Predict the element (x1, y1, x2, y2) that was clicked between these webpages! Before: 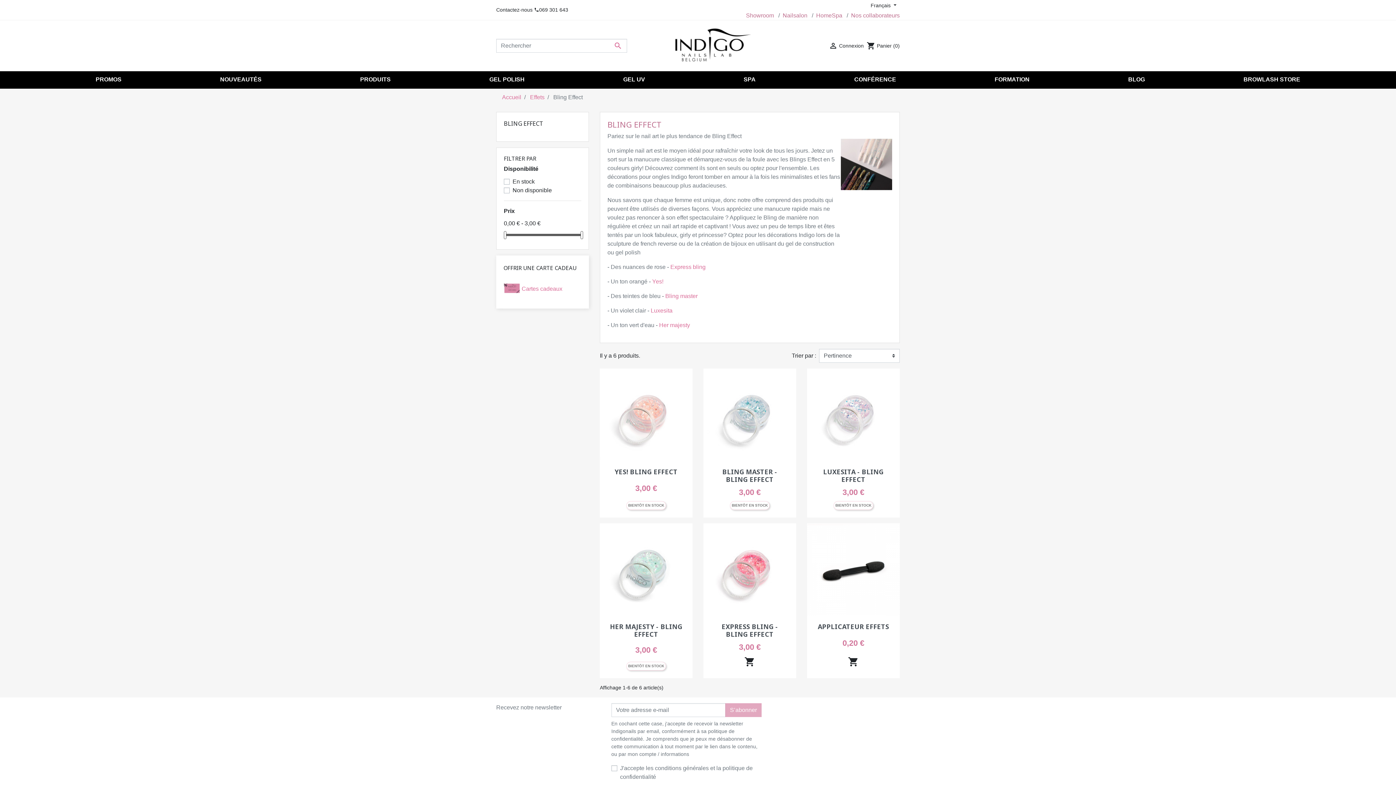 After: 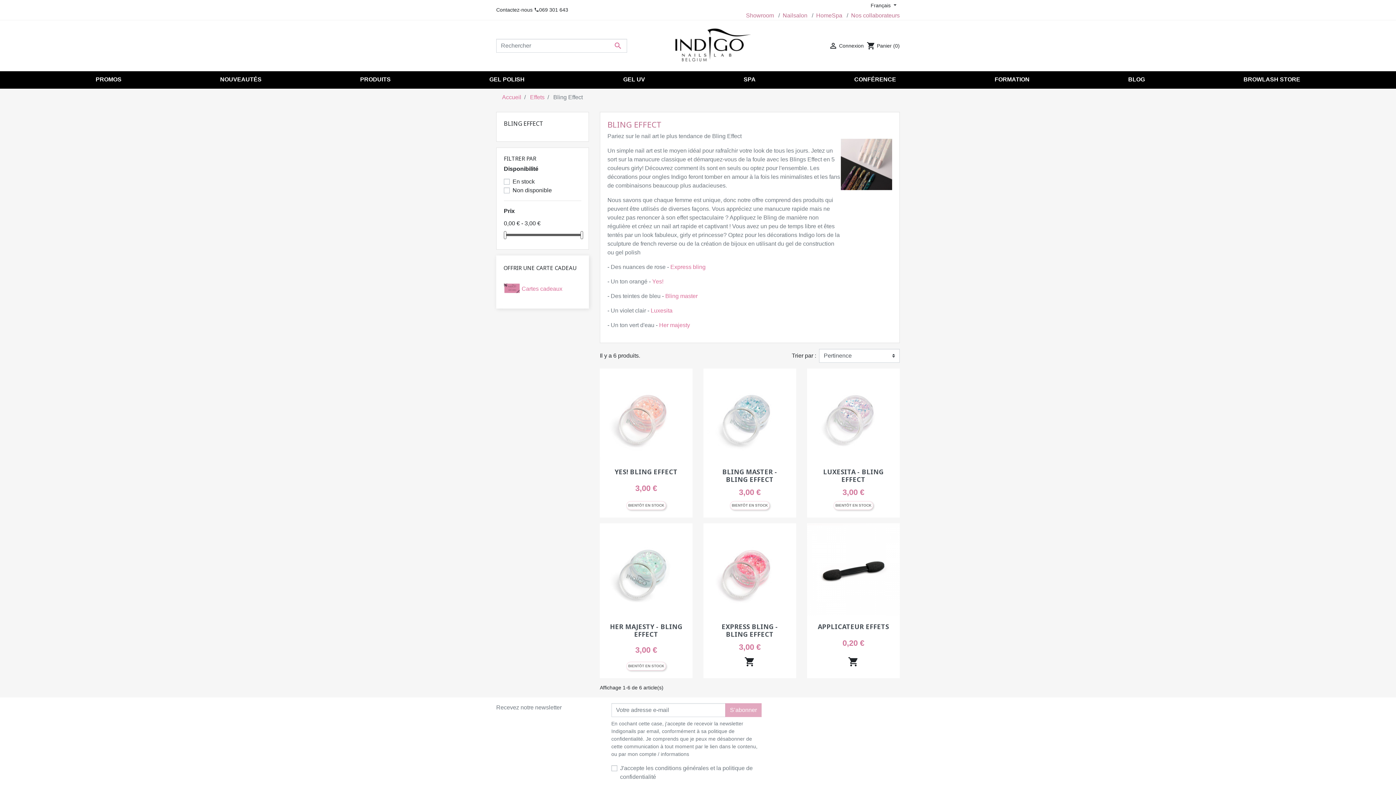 Action: label: BLING EFFECT bbox: (504, 119, 543, 127)